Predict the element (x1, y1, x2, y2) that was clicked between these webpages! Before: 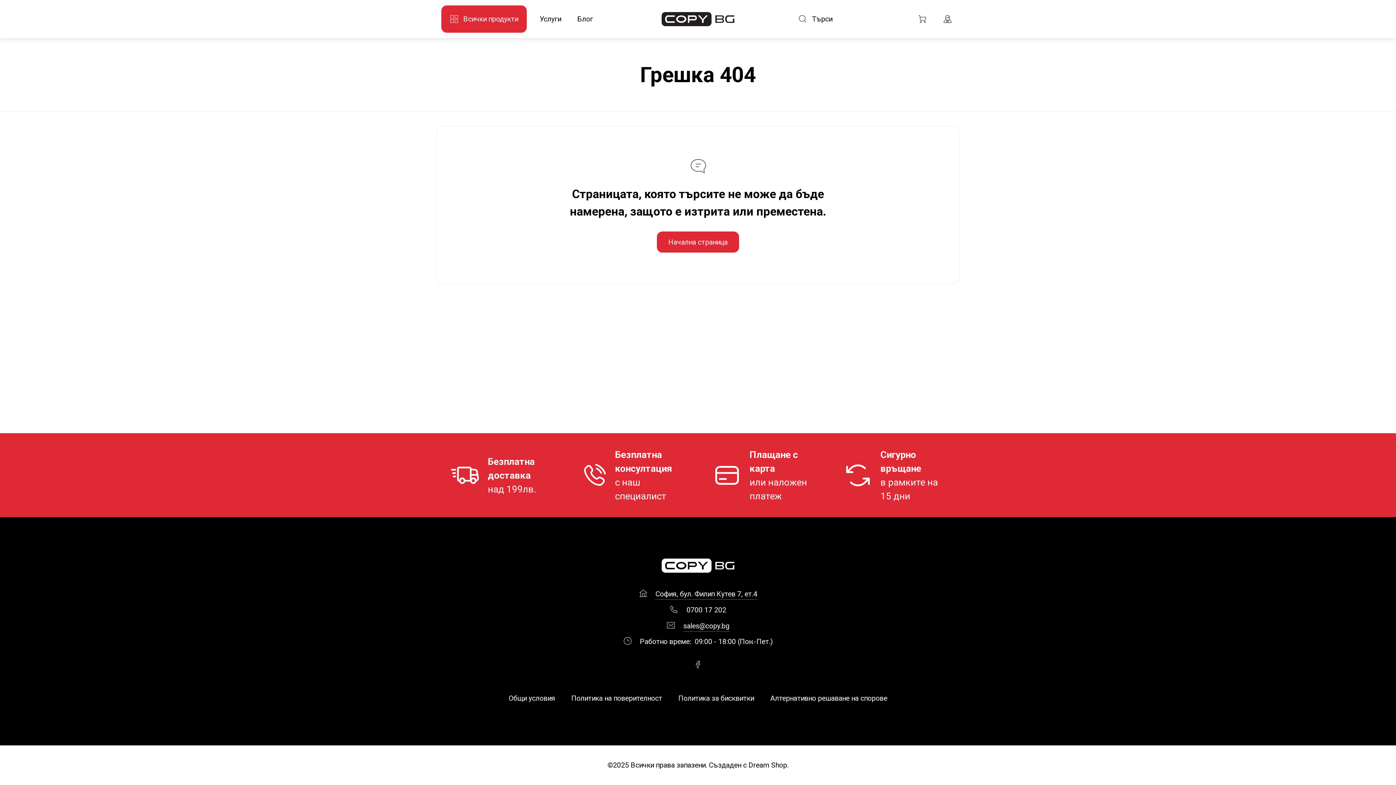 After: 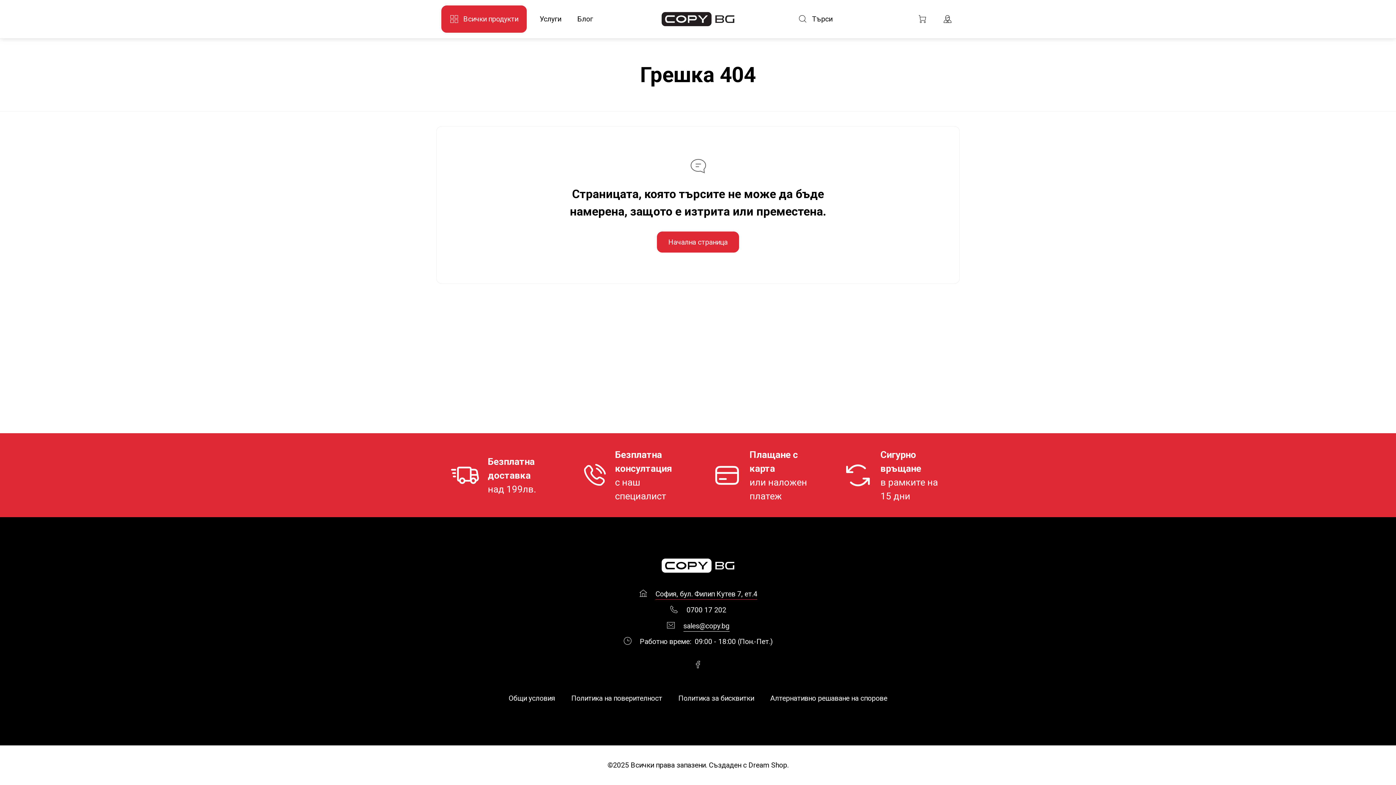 Action: bbox: (683, 620, 729, 631) label: sales@copy.bg
